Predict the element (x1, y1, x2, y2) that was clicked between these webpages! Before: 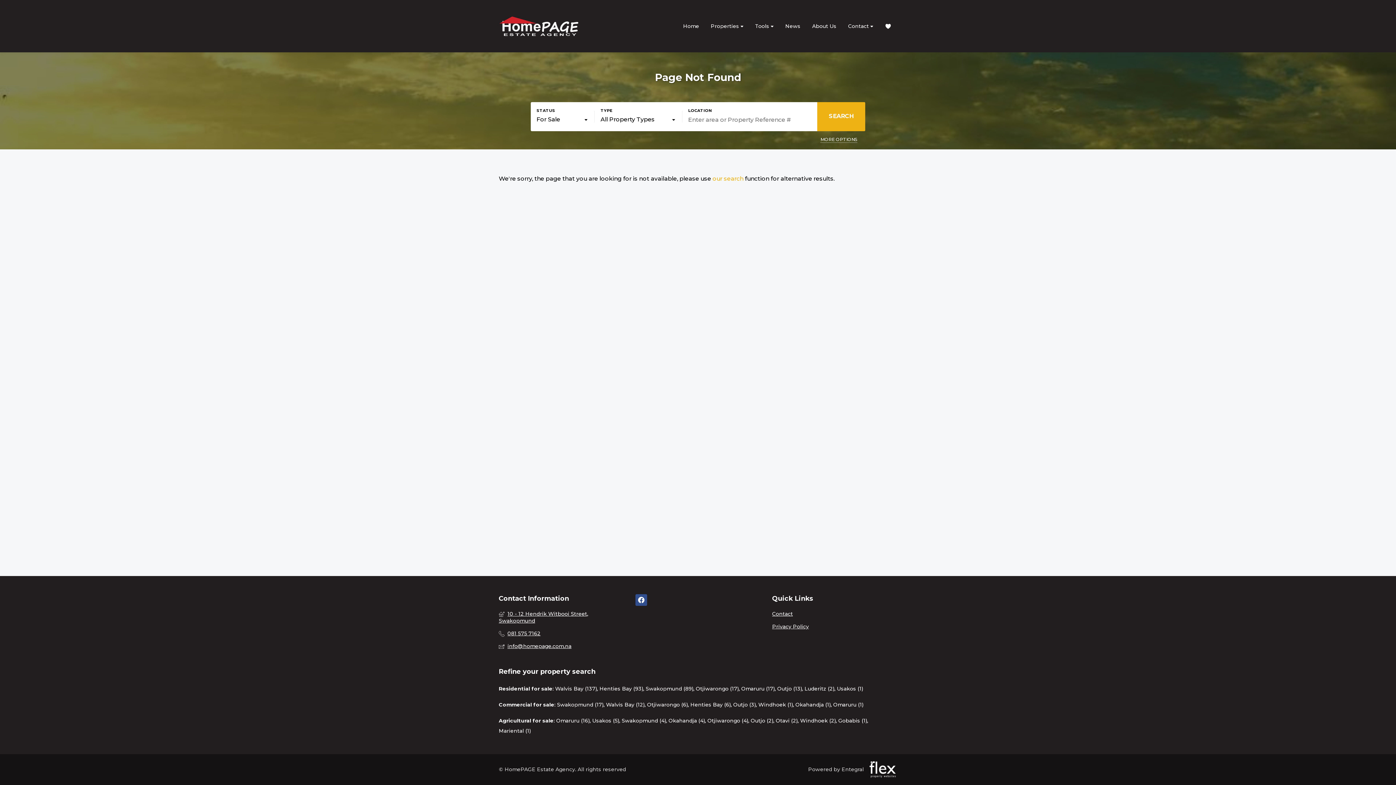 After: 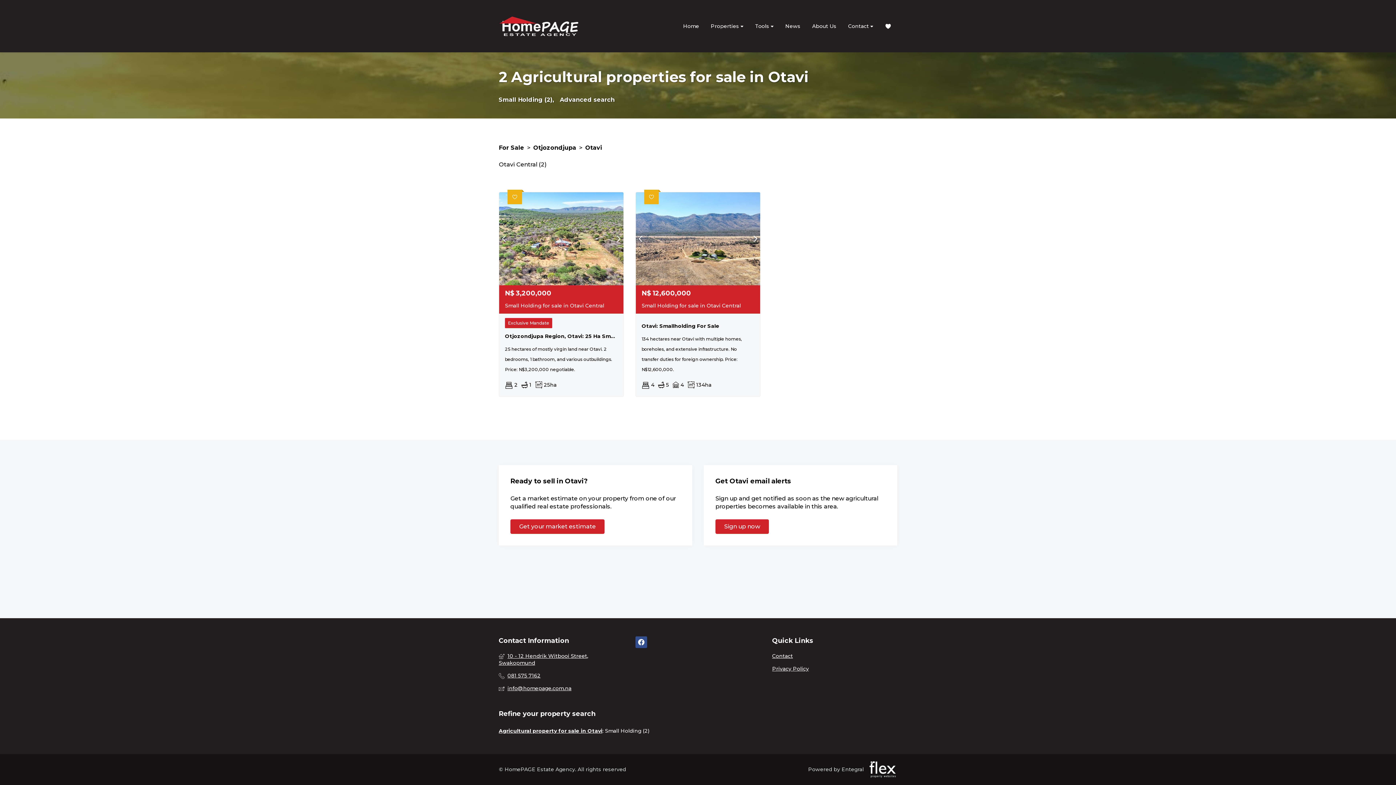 Action: bbox: (776, 716, 797, 726) label: Otavi (2)